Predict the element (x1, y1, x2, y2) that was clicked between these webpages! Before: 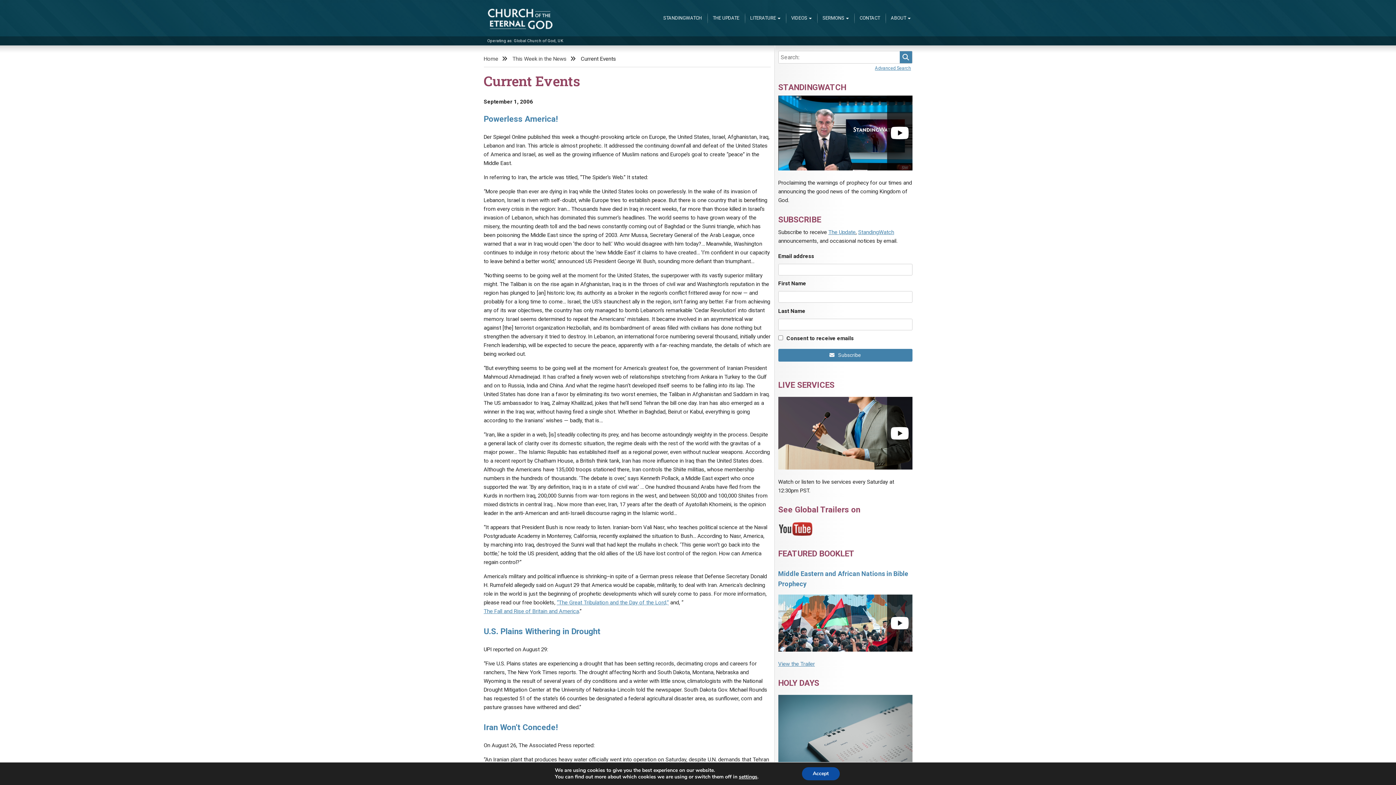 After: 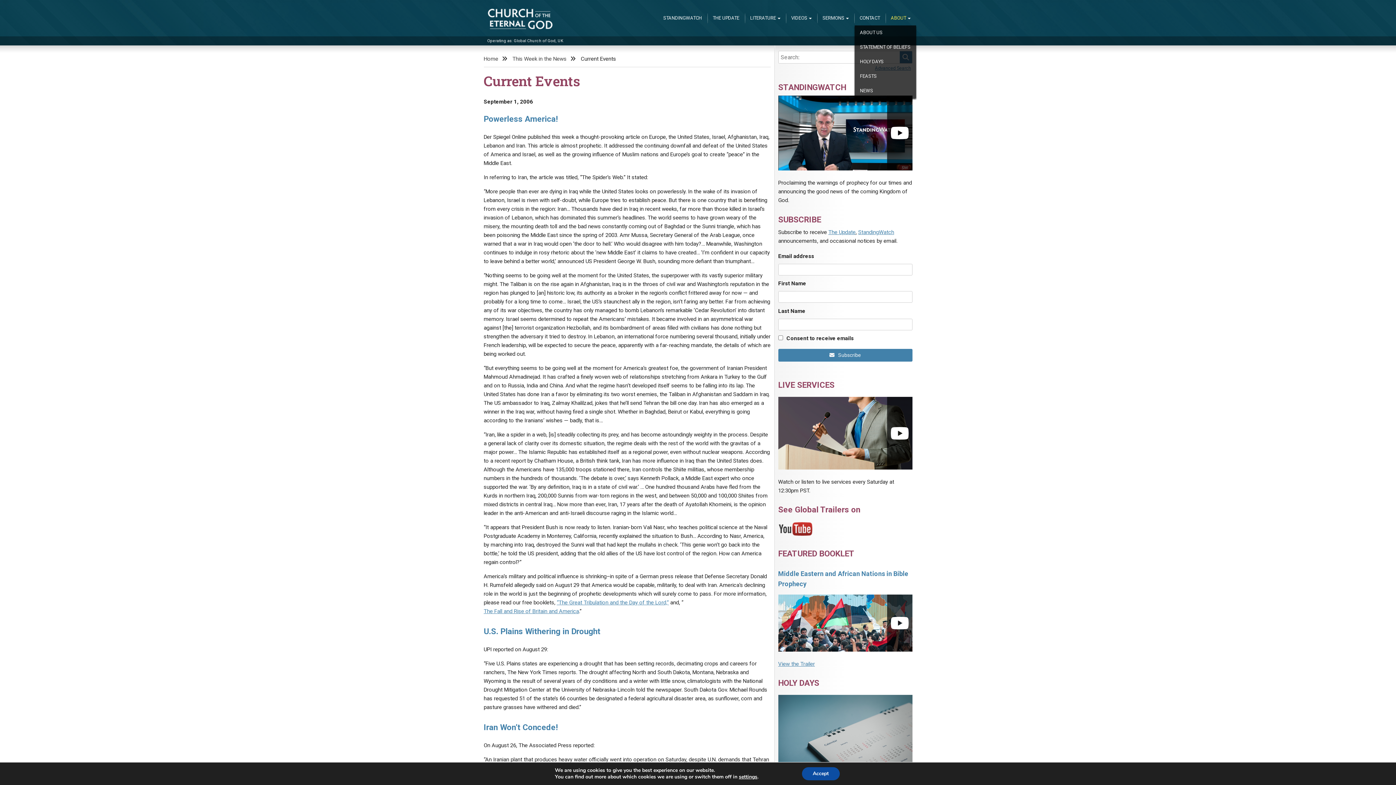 Action: bbox: (885, 10, 916, 25) label: ABOUT